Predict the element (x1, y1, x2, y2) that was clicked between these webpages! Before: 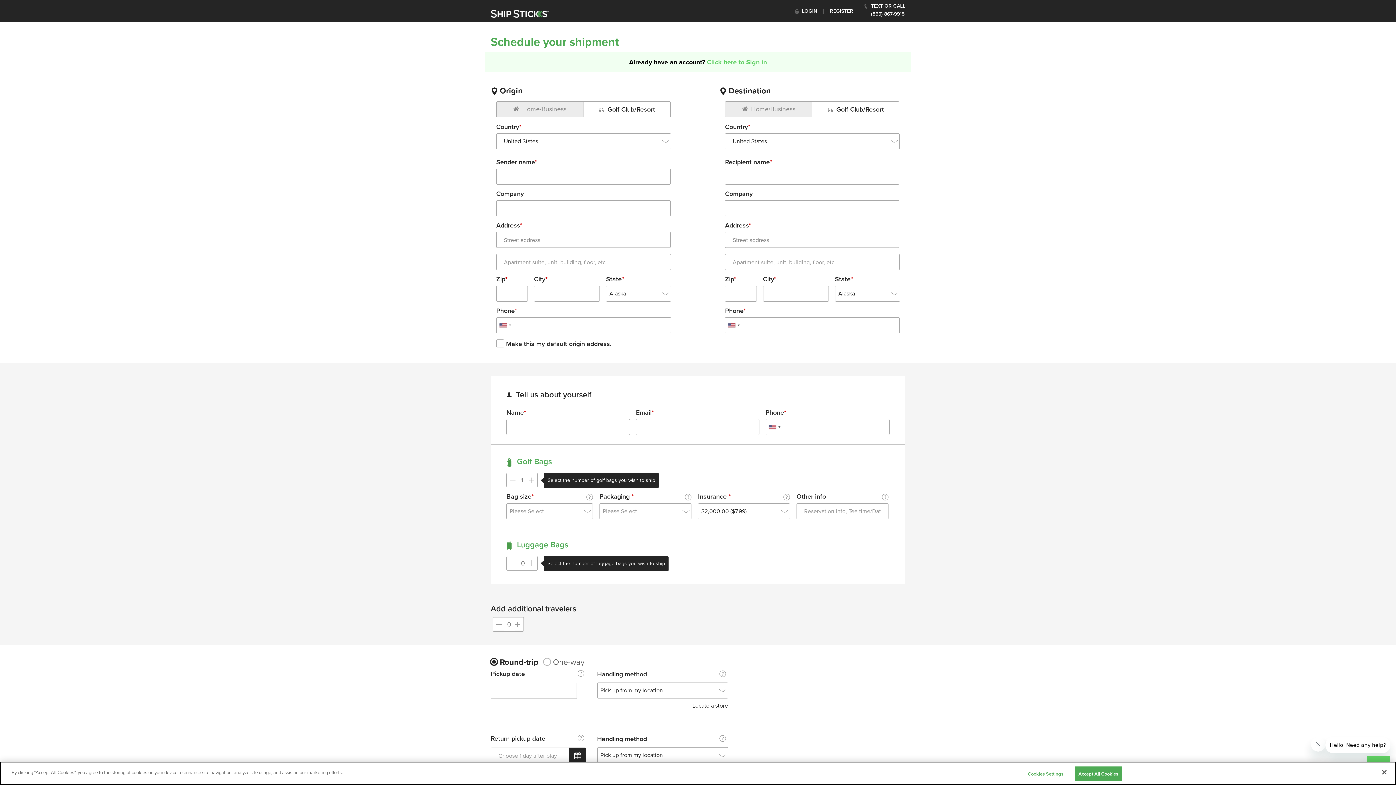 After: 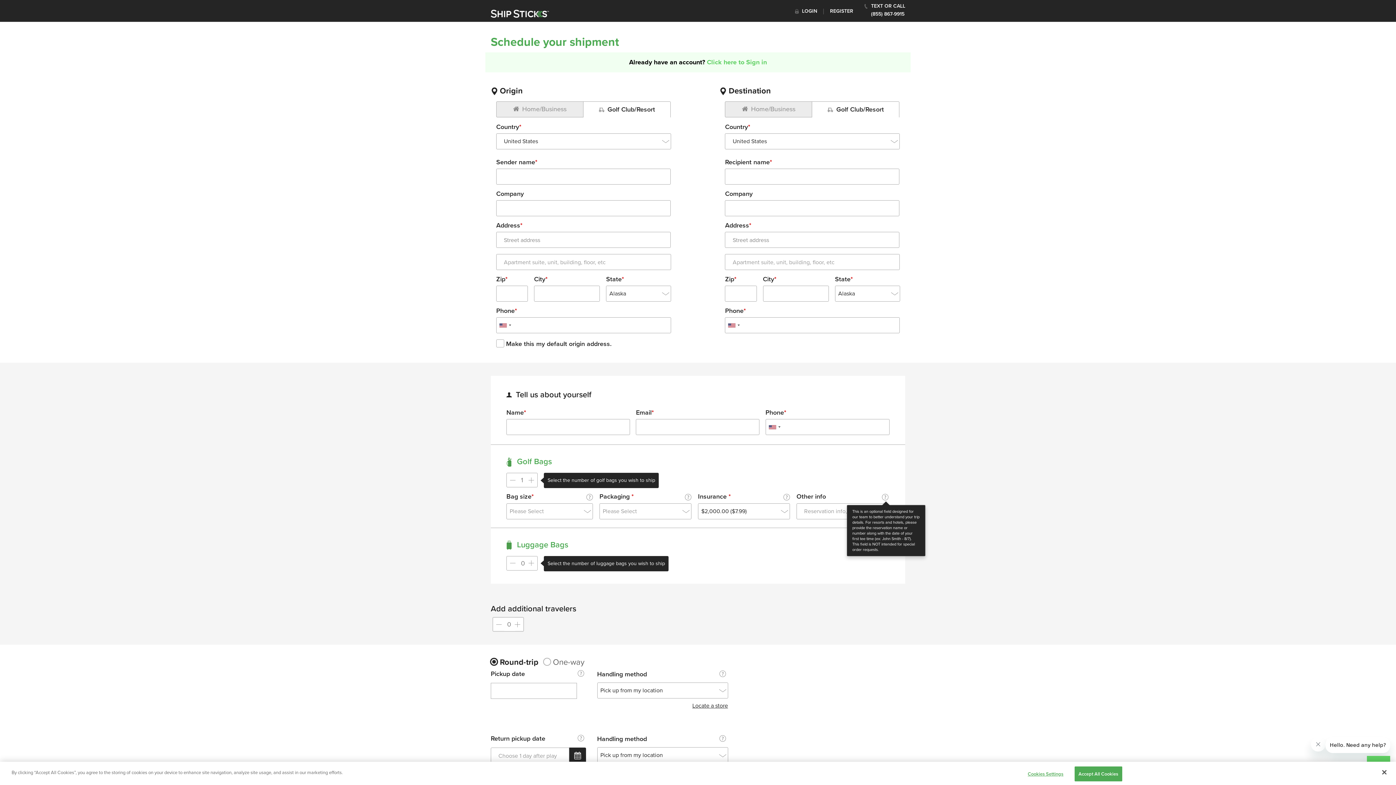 Action: bbox: (882, 492, 888, 501)